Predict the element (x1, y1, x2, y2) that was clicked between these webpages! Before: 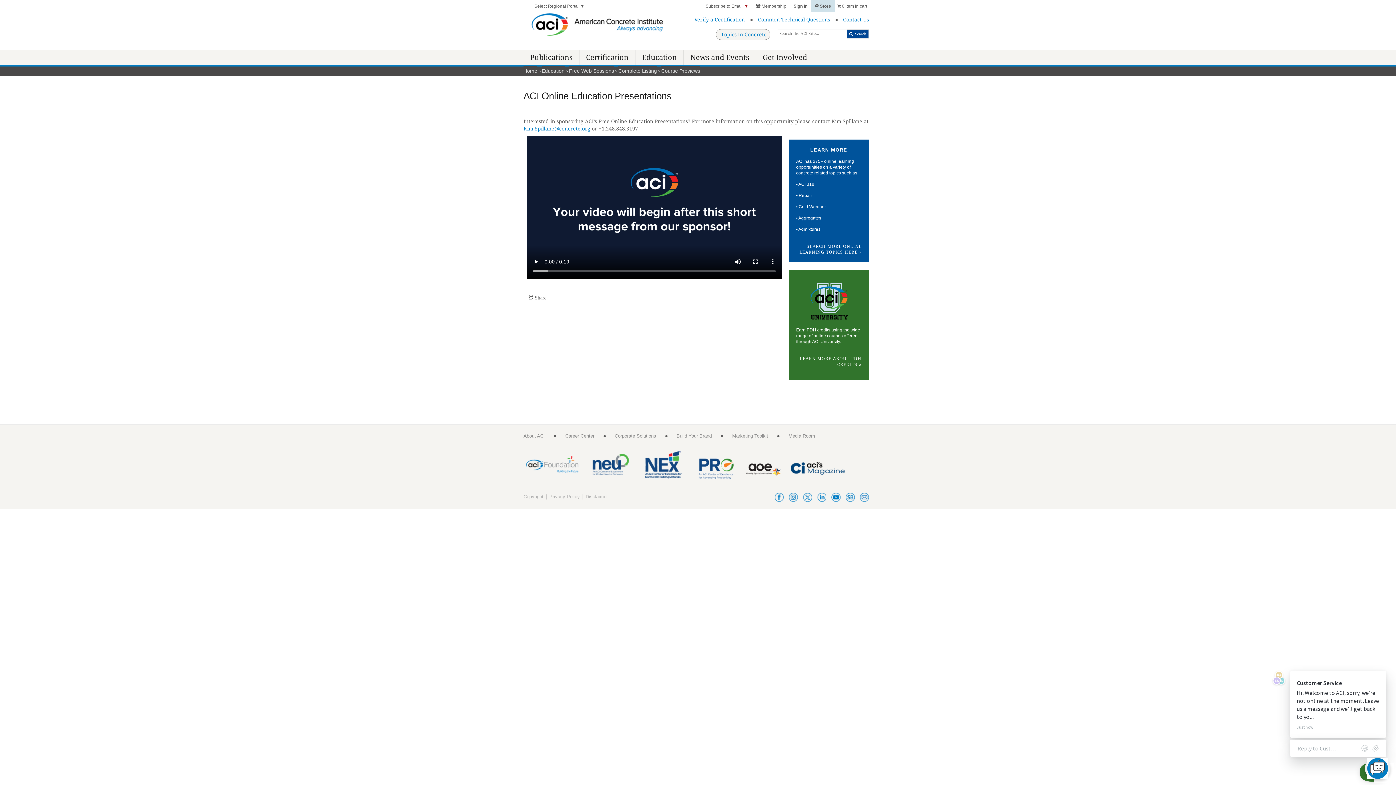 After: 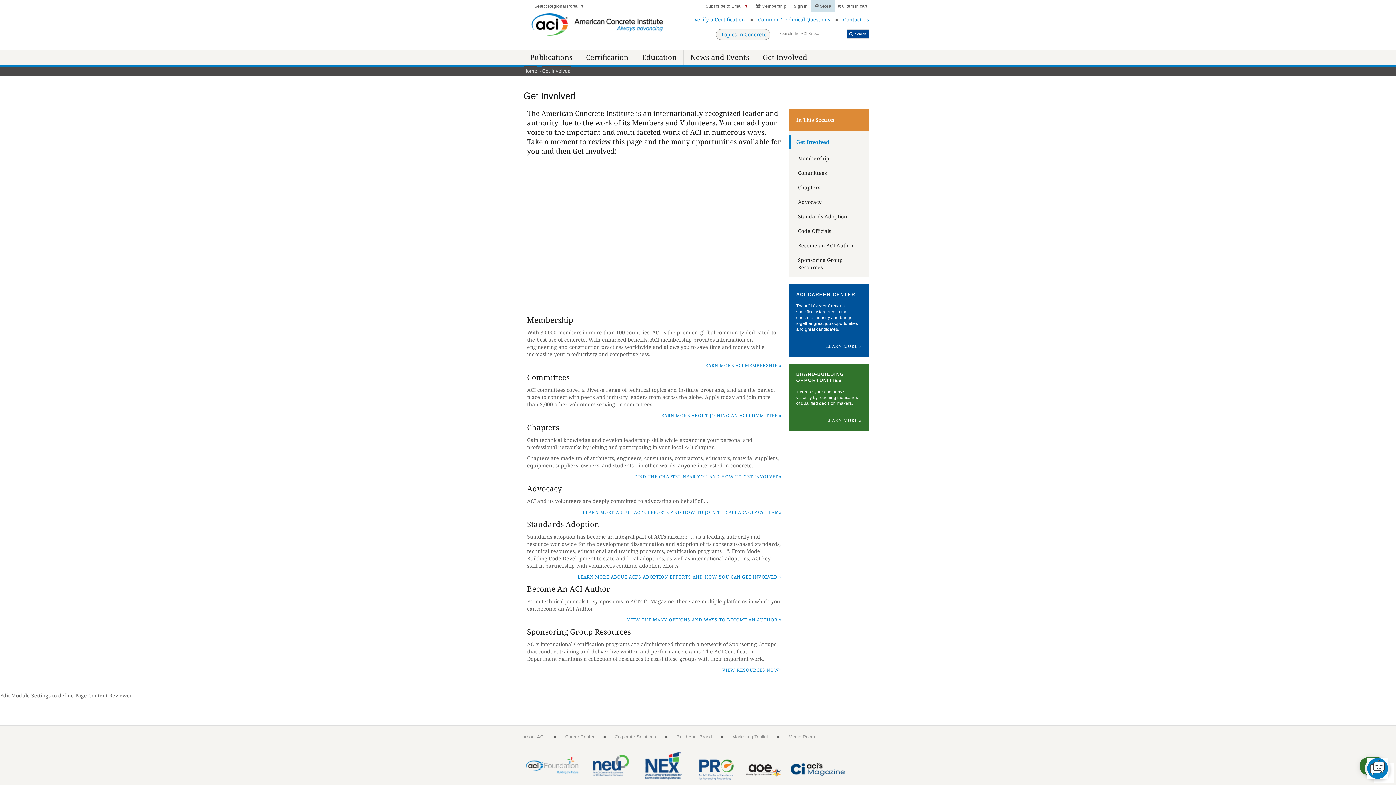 Action: bbox: (756, 50, 814, 64) label: Get Involved